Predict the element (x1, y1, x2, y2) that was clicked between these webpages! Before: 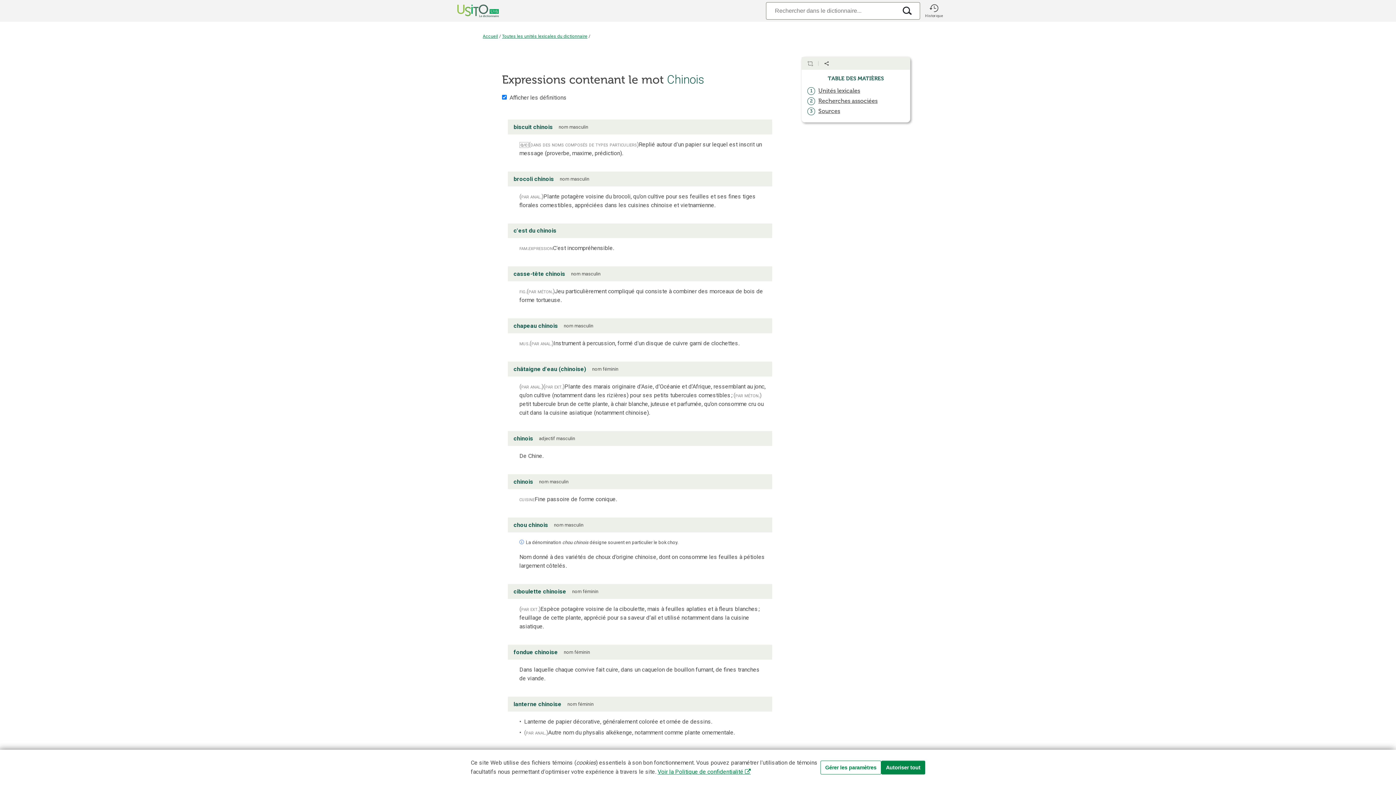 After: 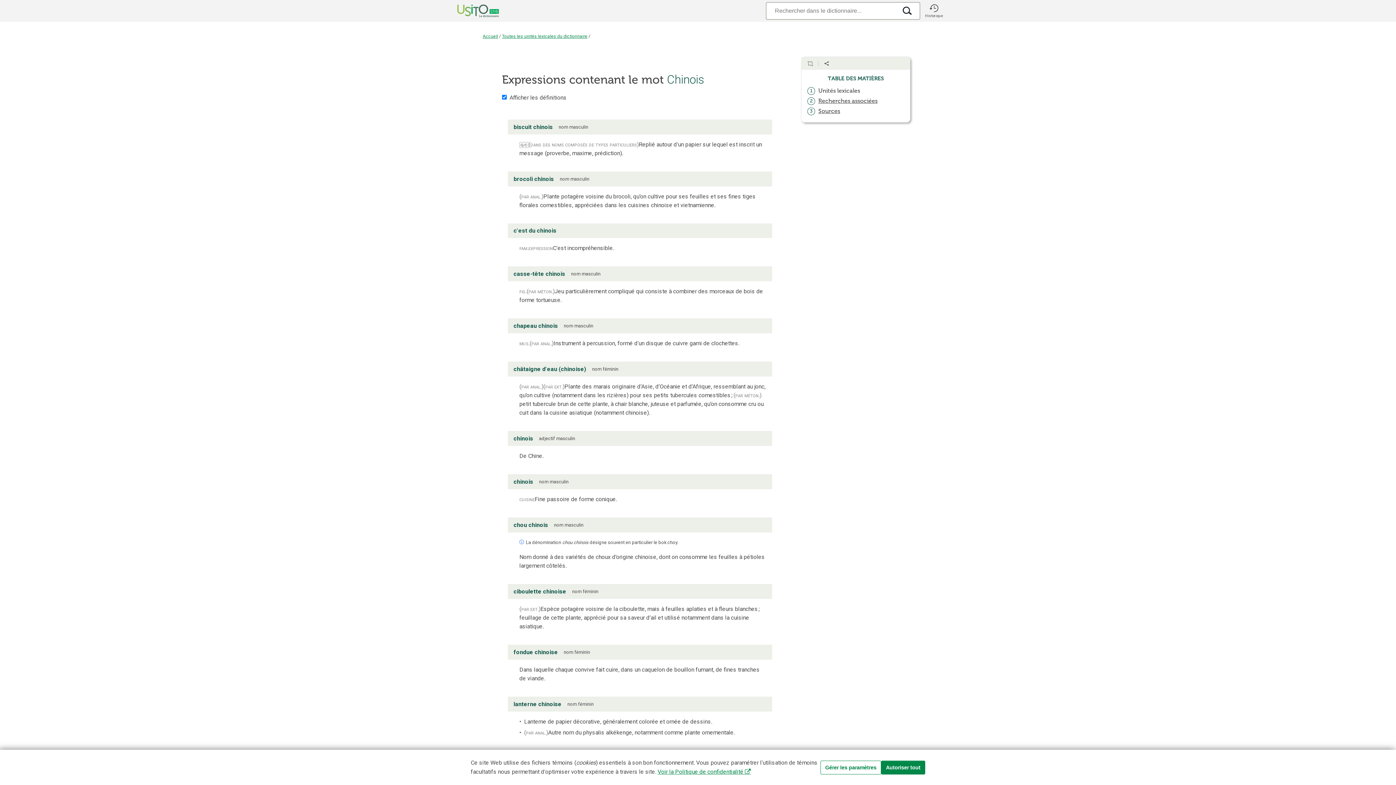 Action: bbox: (818, 87, 860, 94) label: Unités lexicales